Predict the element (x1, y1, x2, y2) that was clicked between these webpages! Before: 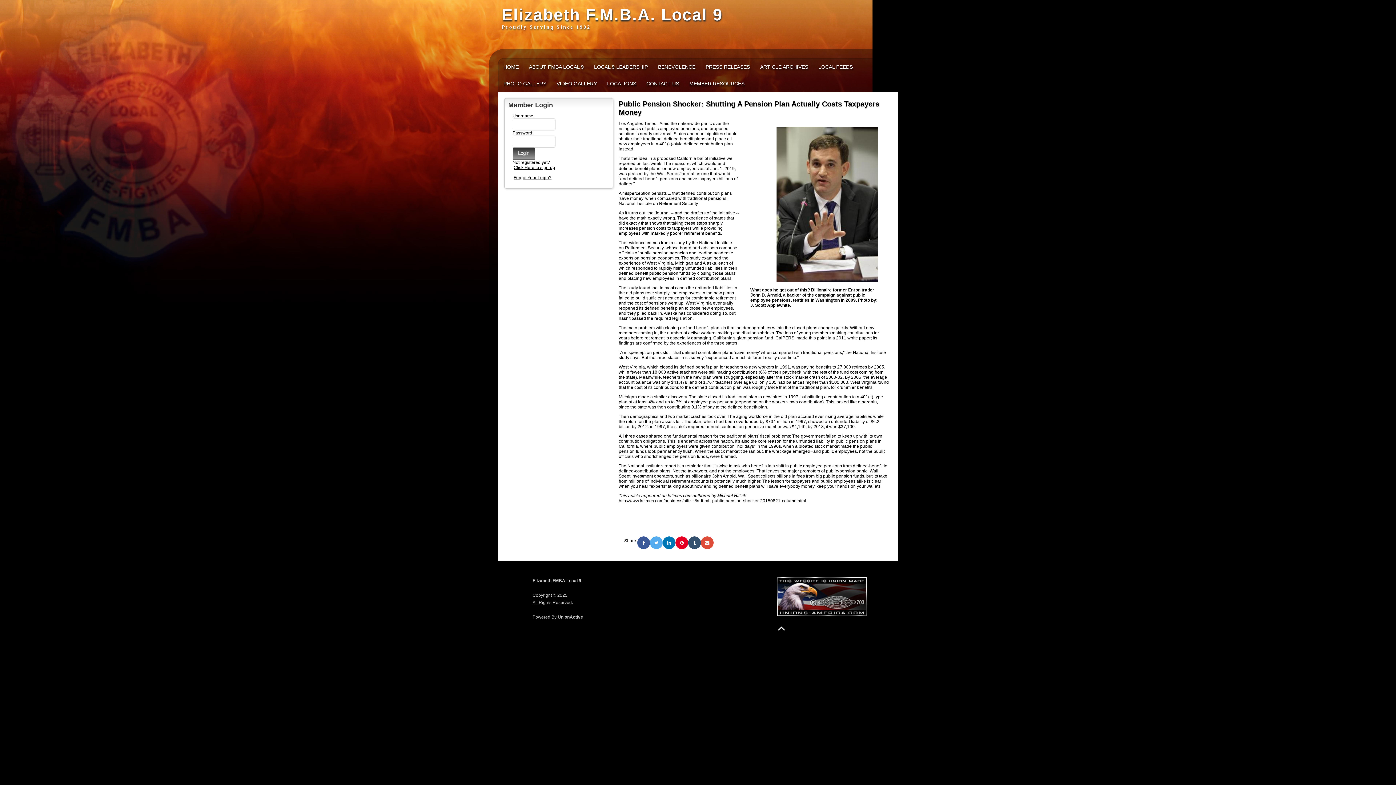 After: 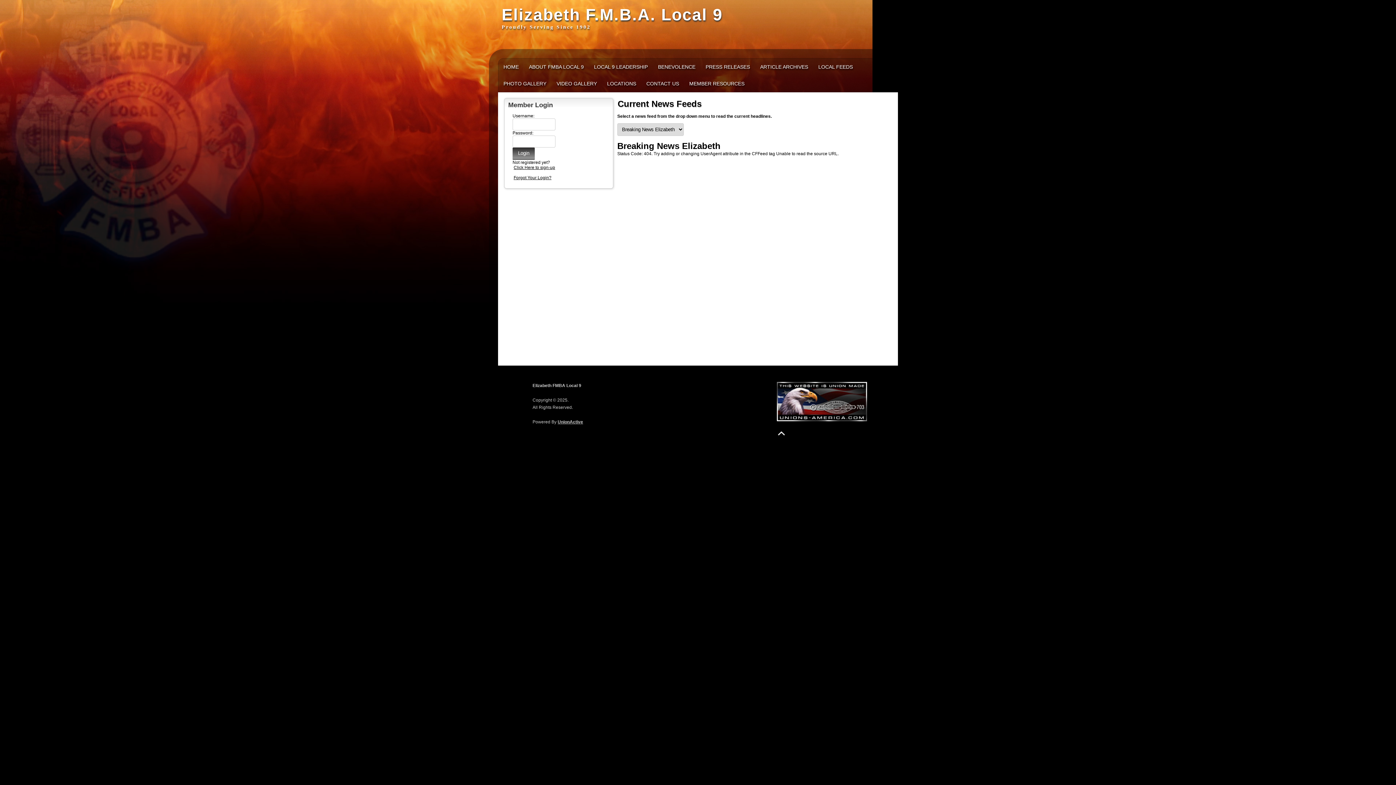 Action: label: LOCAL FEEDS bbox: (813, 58, 858, 75)